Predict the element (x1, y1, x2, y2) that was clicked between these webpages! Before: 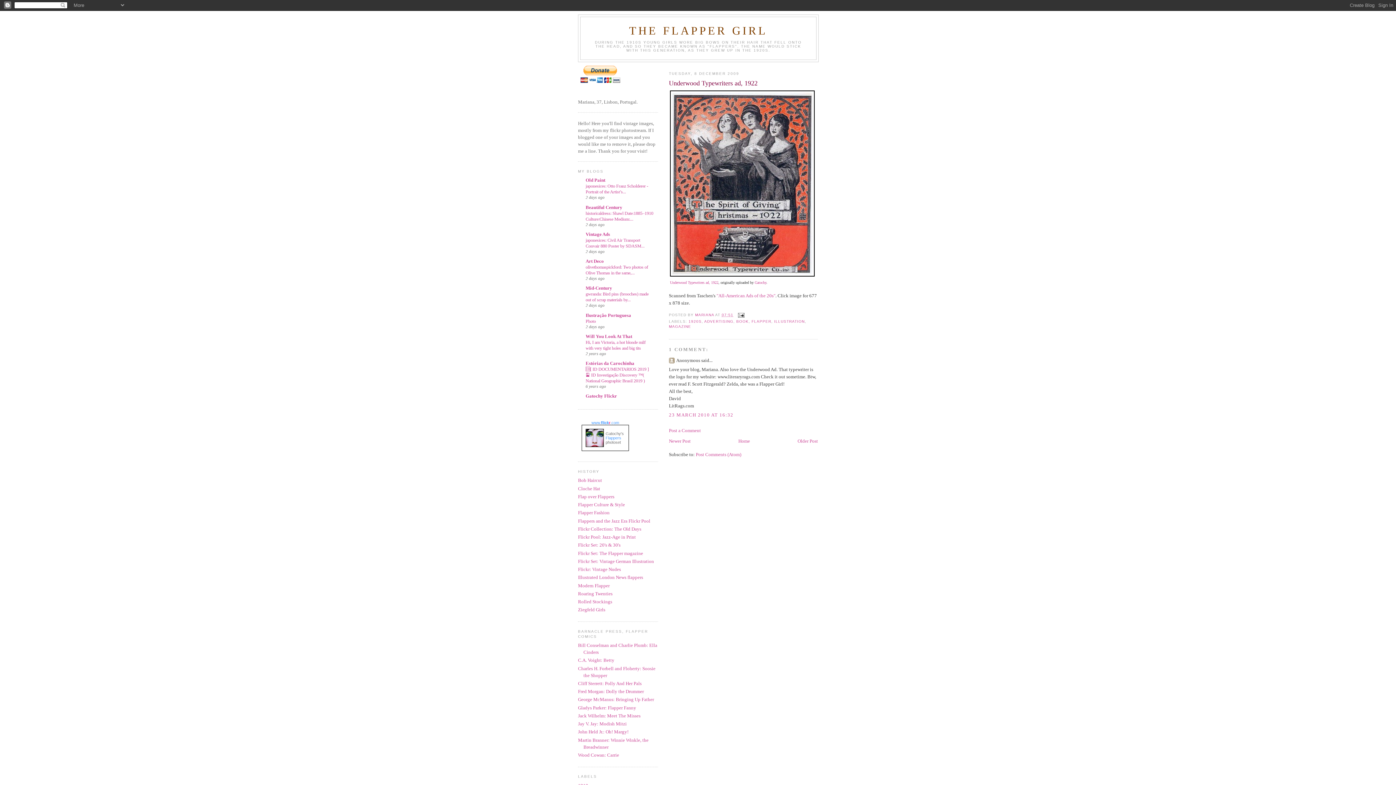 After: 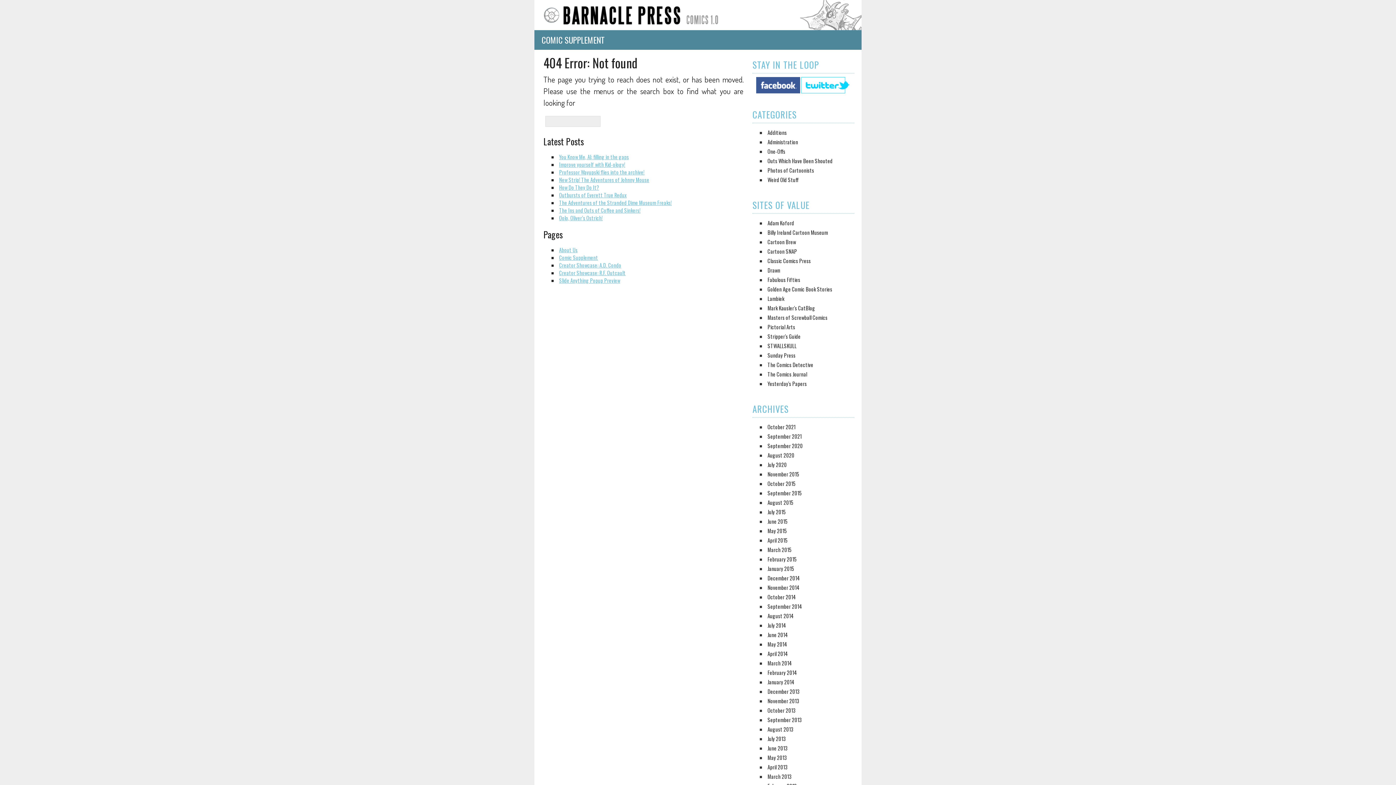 Action: bbox: (578, 689, 644, 694) label: Fred Morgan: Dolly the Drummer